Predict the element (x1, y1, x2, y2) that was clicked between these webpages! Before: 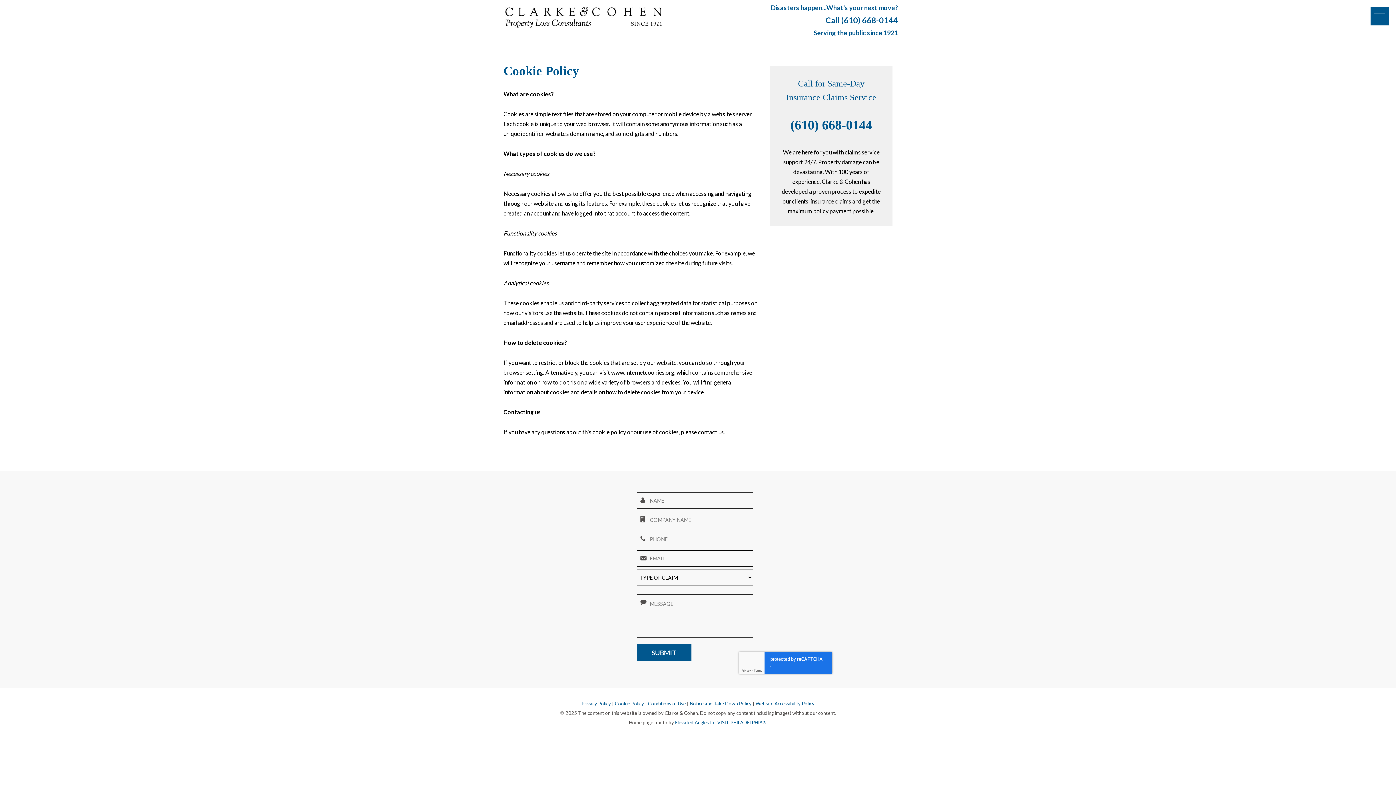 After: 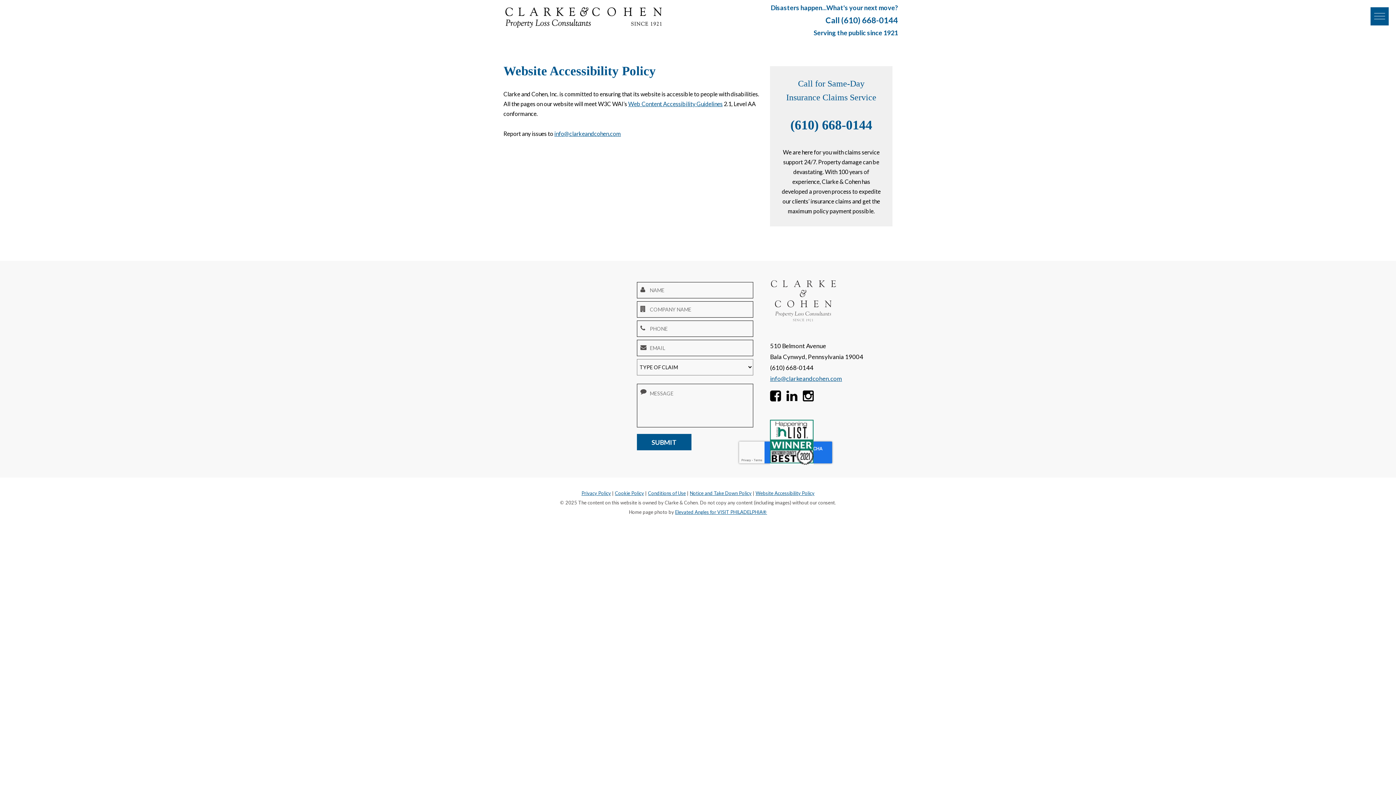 Action: bbox: (755, 701, 814, 706) label: Website Accessibility Policy